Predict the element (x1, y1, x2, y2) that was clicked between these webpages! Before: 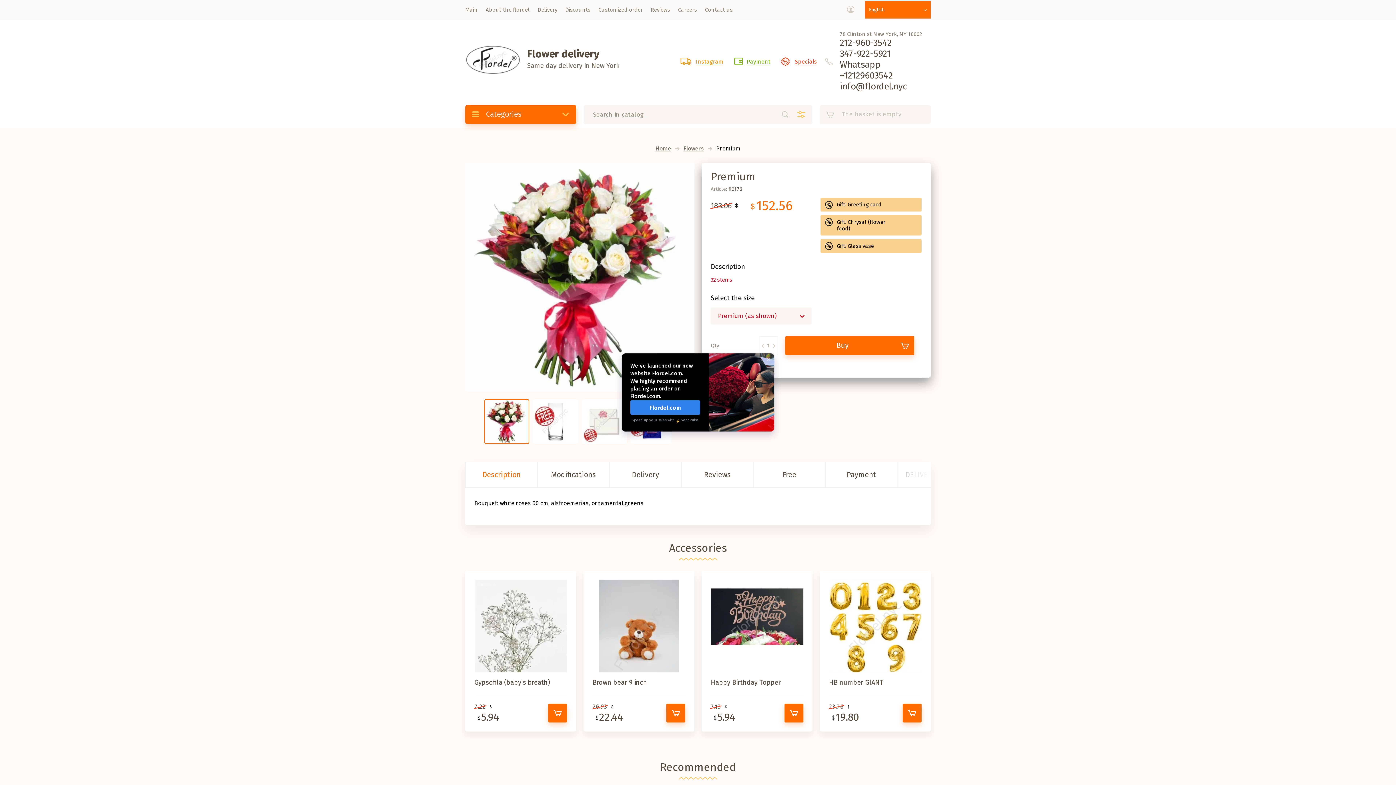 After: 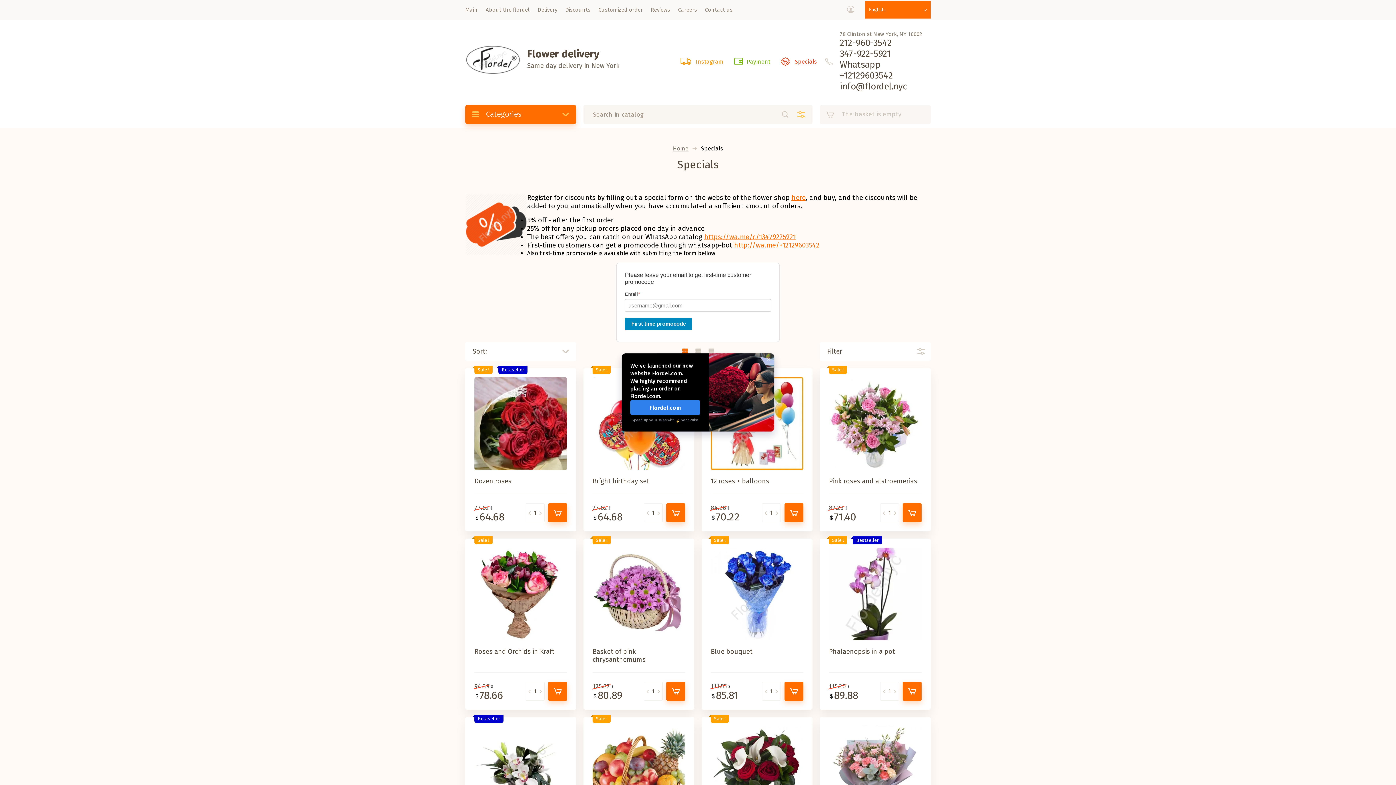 Action: label: Discounts bbox: (561, 0, 594, 20)